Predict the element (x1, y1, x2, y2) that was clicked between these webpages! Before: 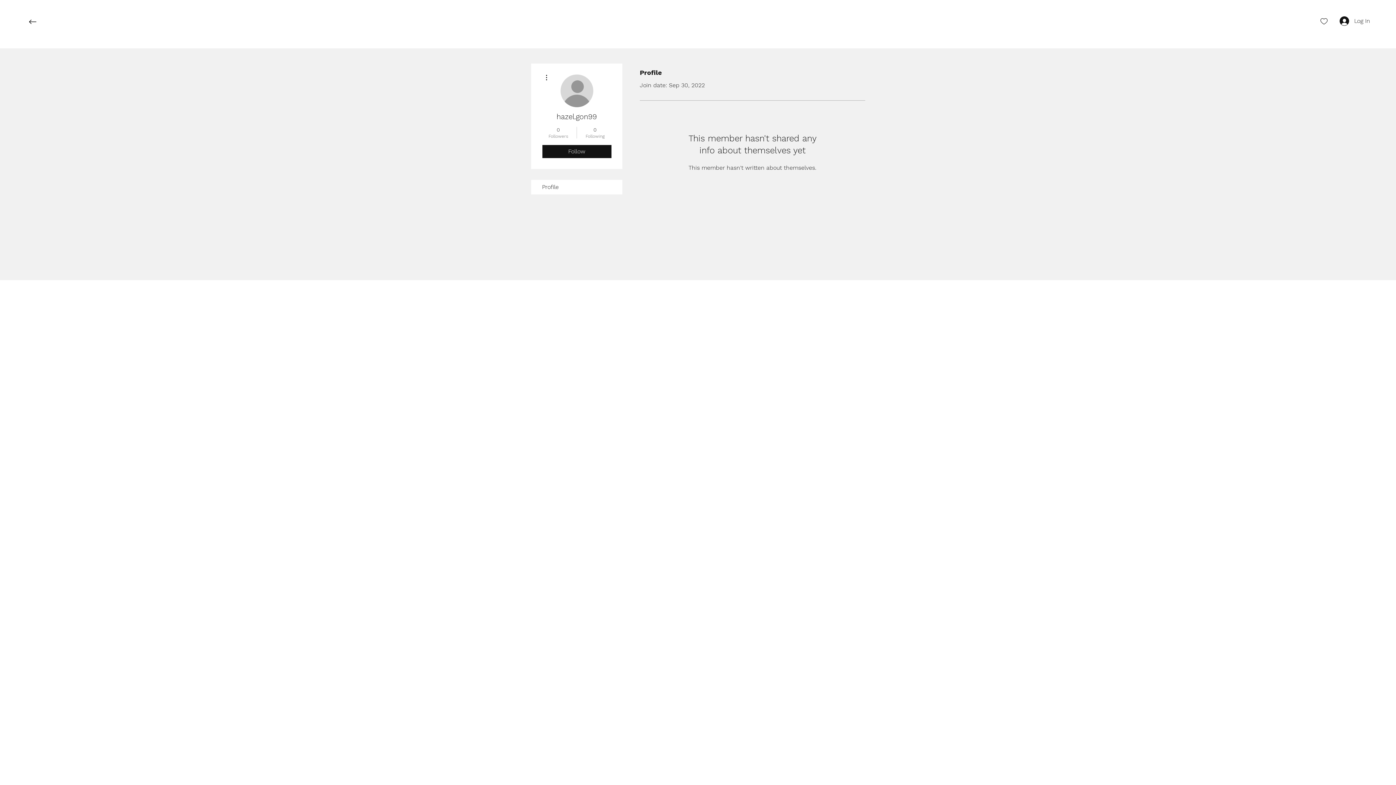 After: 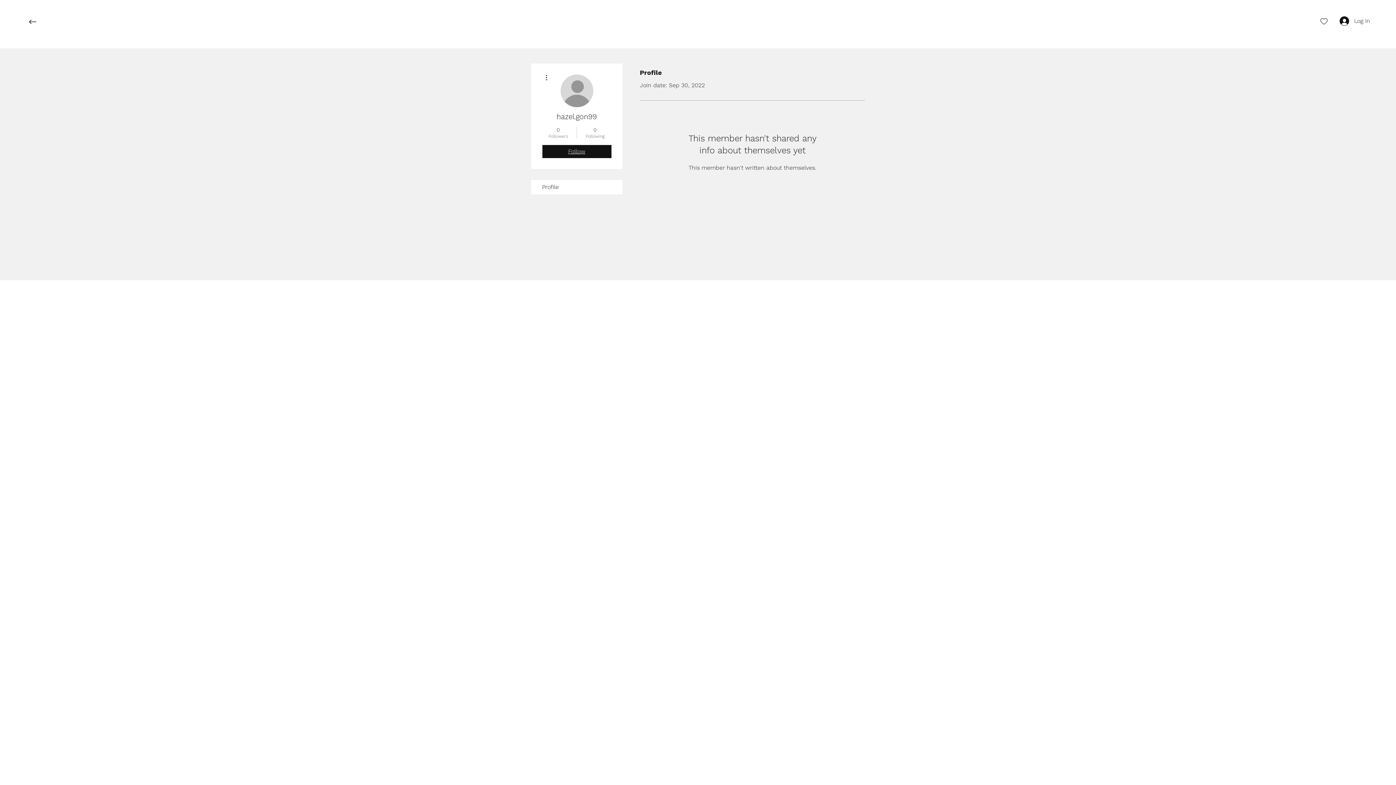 Action: label: Follow bbox: (542, 145, 611, 158)